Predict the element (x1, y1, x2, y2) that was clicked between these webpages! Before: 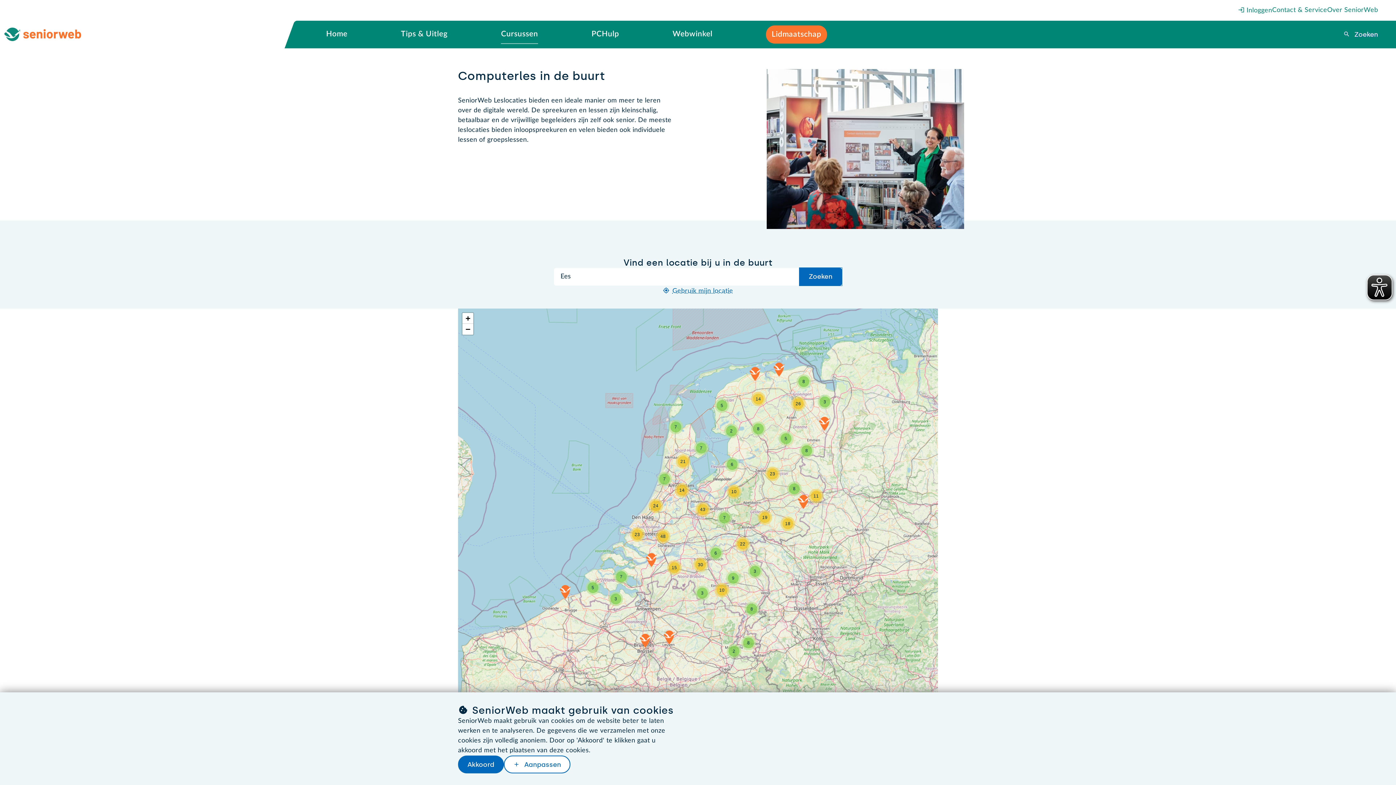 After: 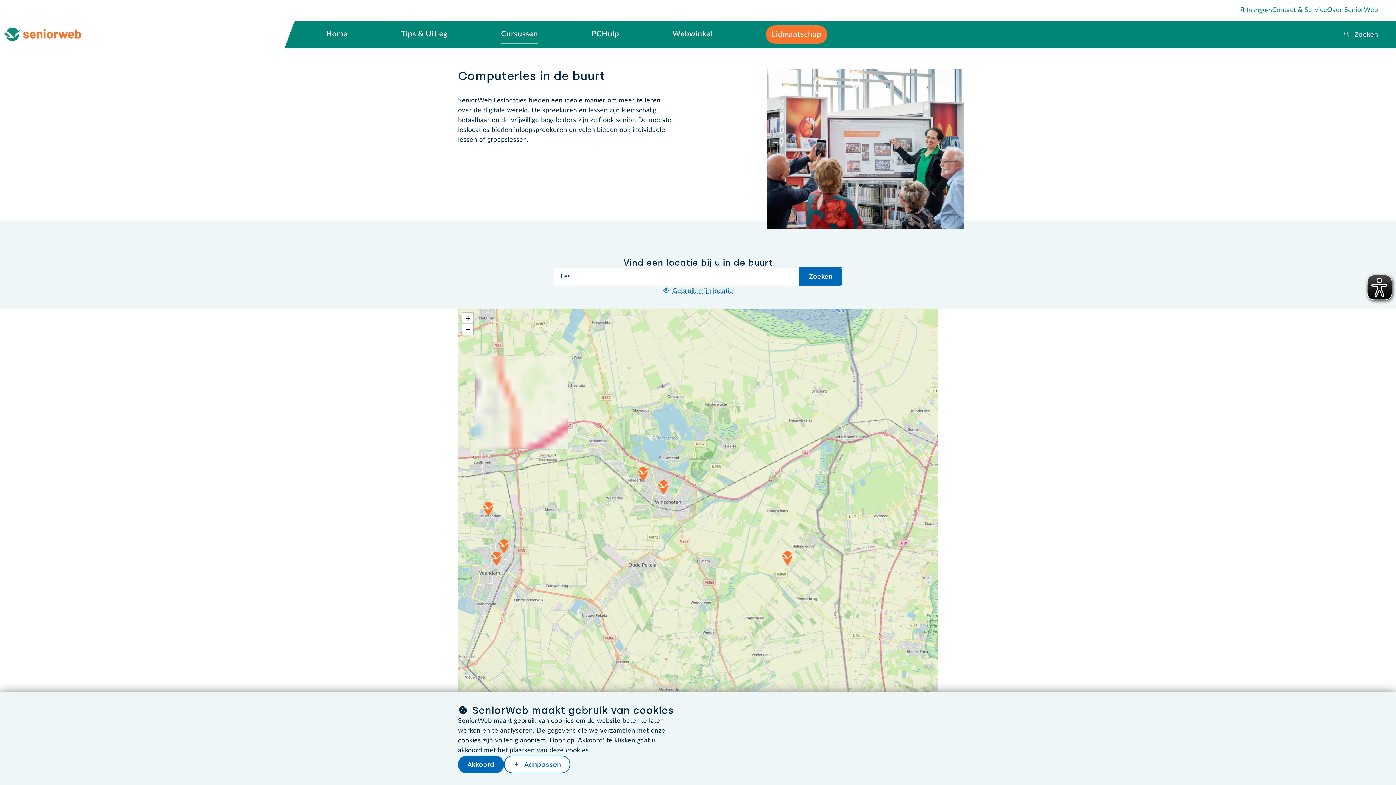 Action: bbox: (817, 394, 832, 409) label: 3